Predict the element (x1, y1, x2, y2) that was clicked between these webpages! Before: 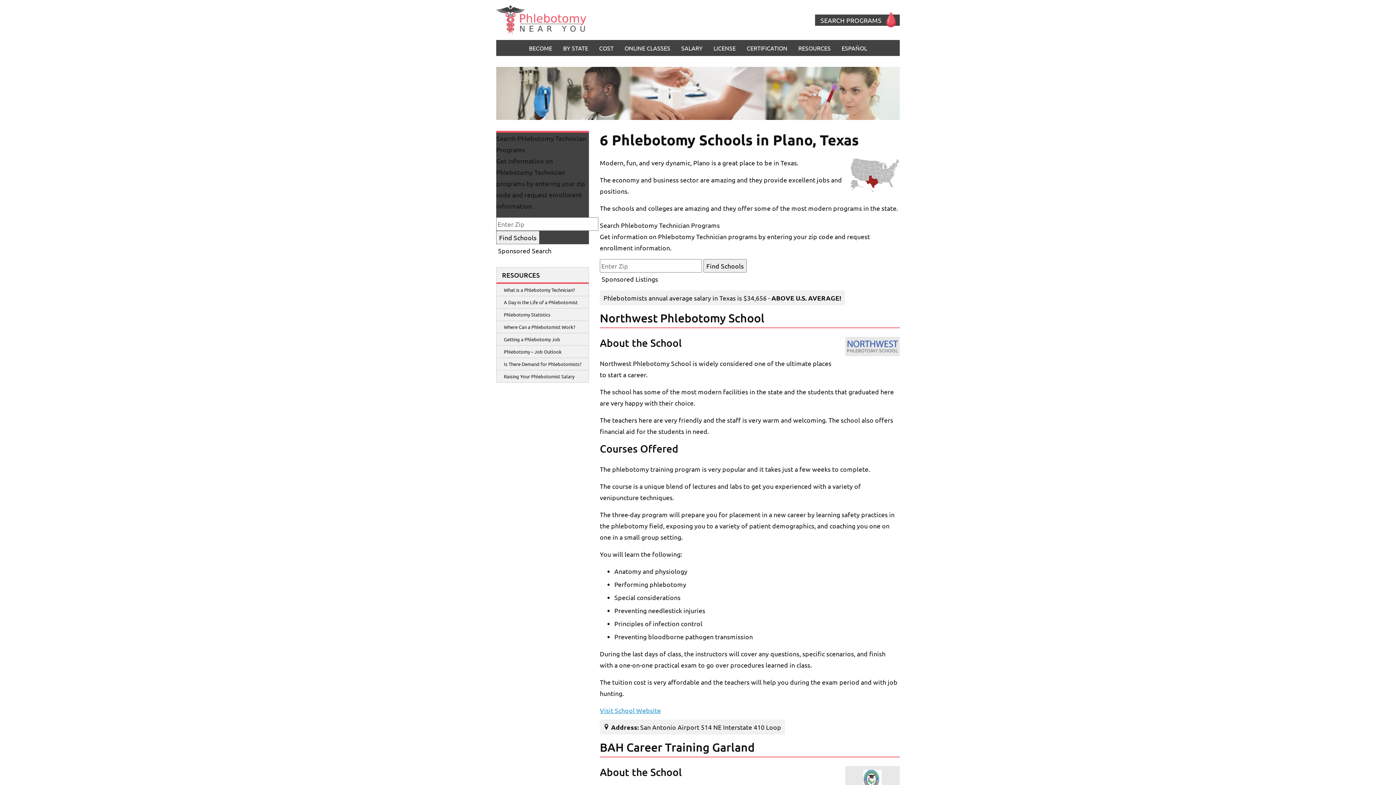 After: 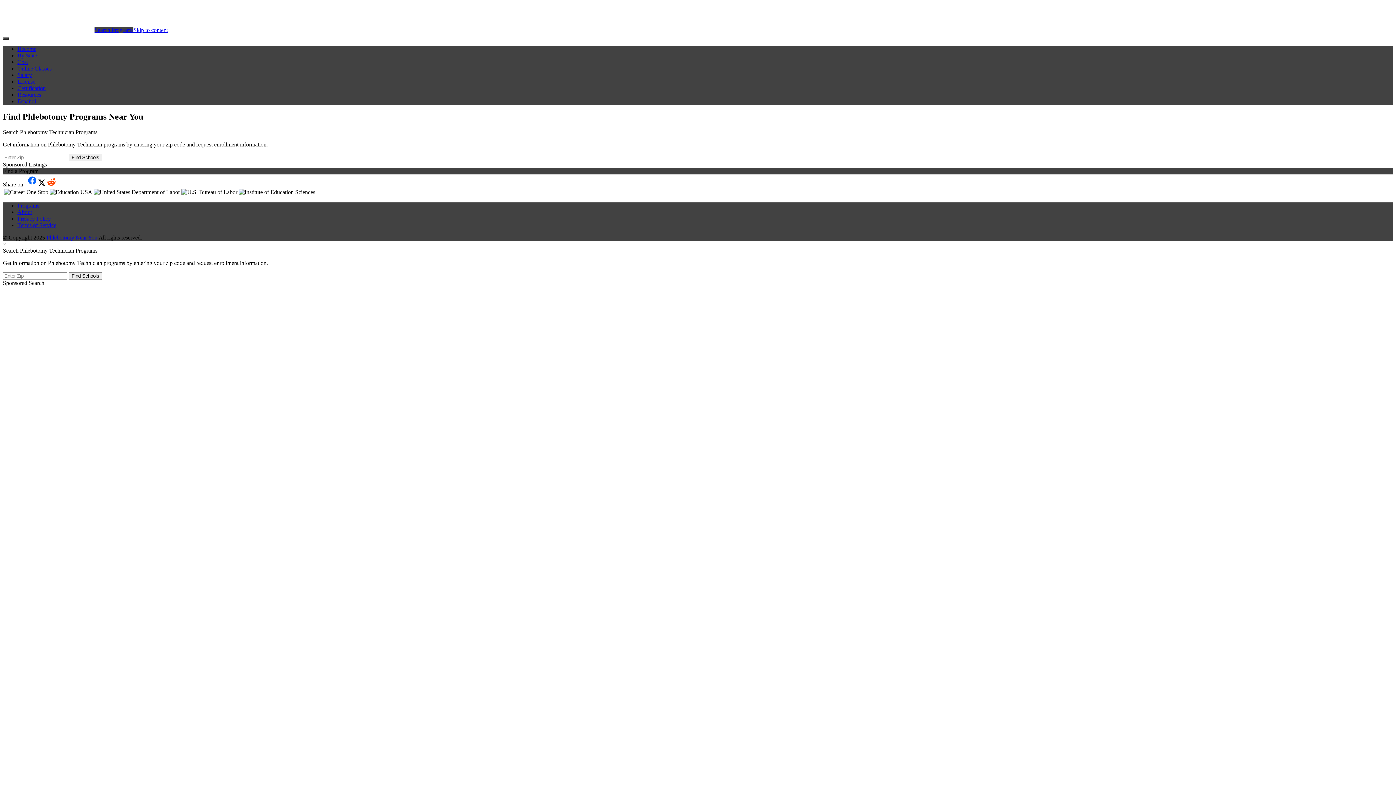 Action: label: SEARCH PROGRAMS bbox: (815, 14, 900, 25)